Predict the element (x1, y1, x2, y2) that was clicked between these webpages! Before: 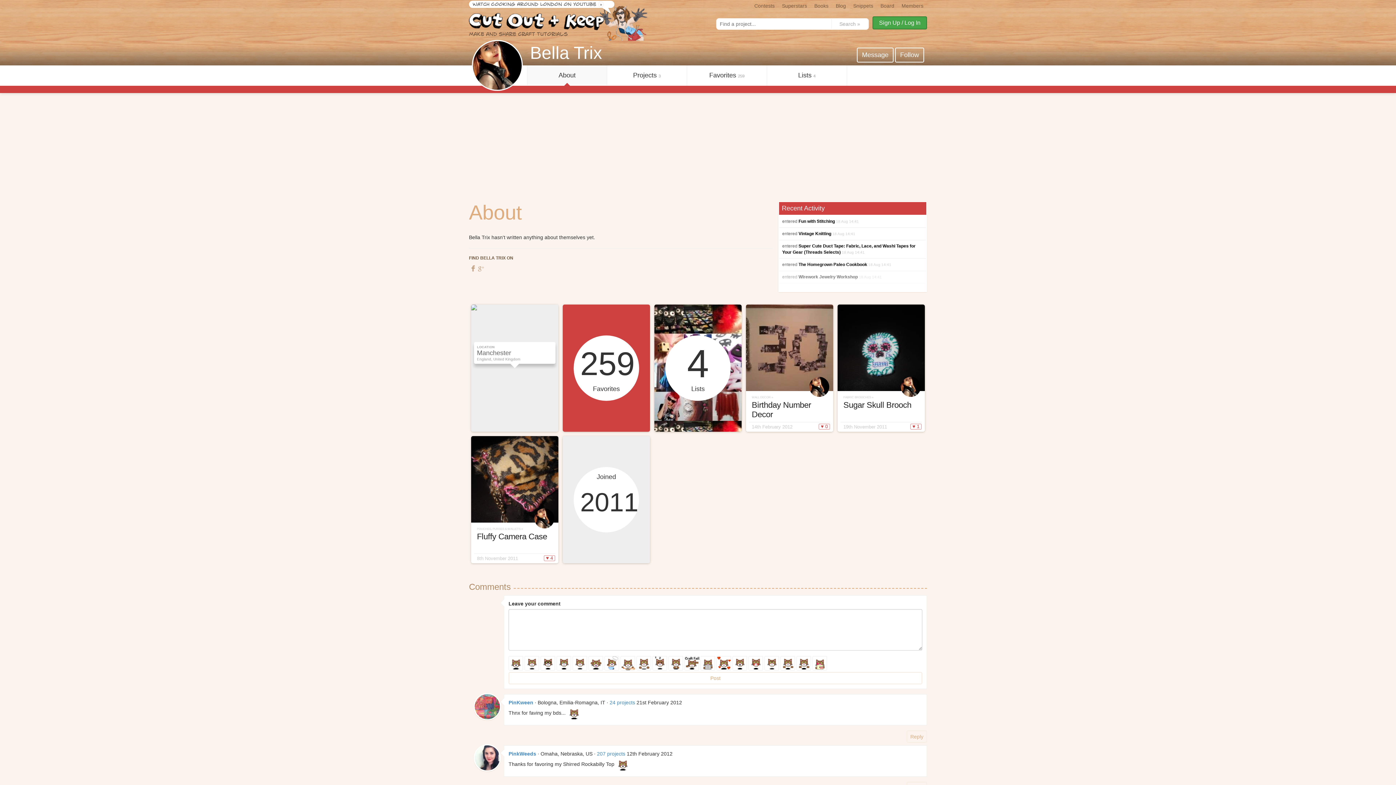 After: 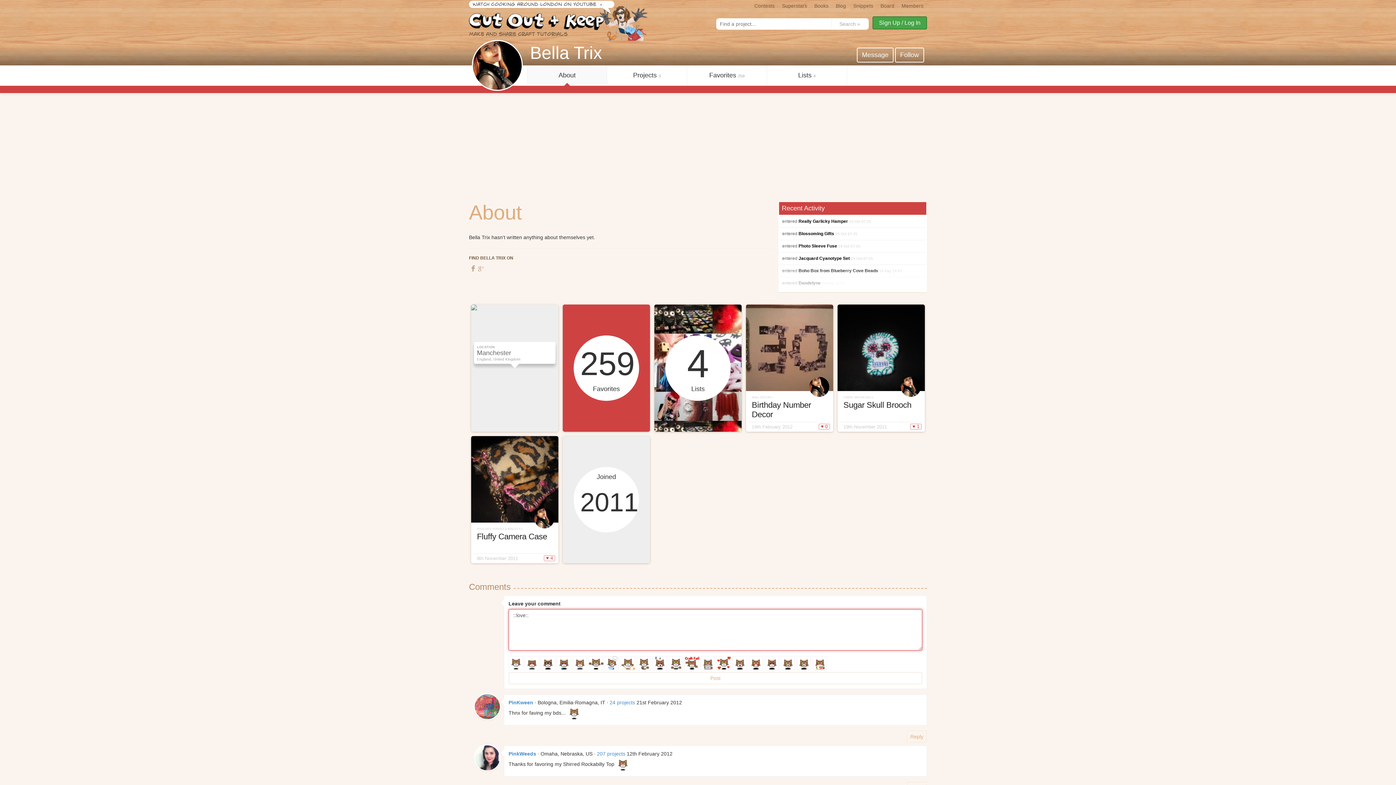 Action: bbox: (716, 656, 731, 670)